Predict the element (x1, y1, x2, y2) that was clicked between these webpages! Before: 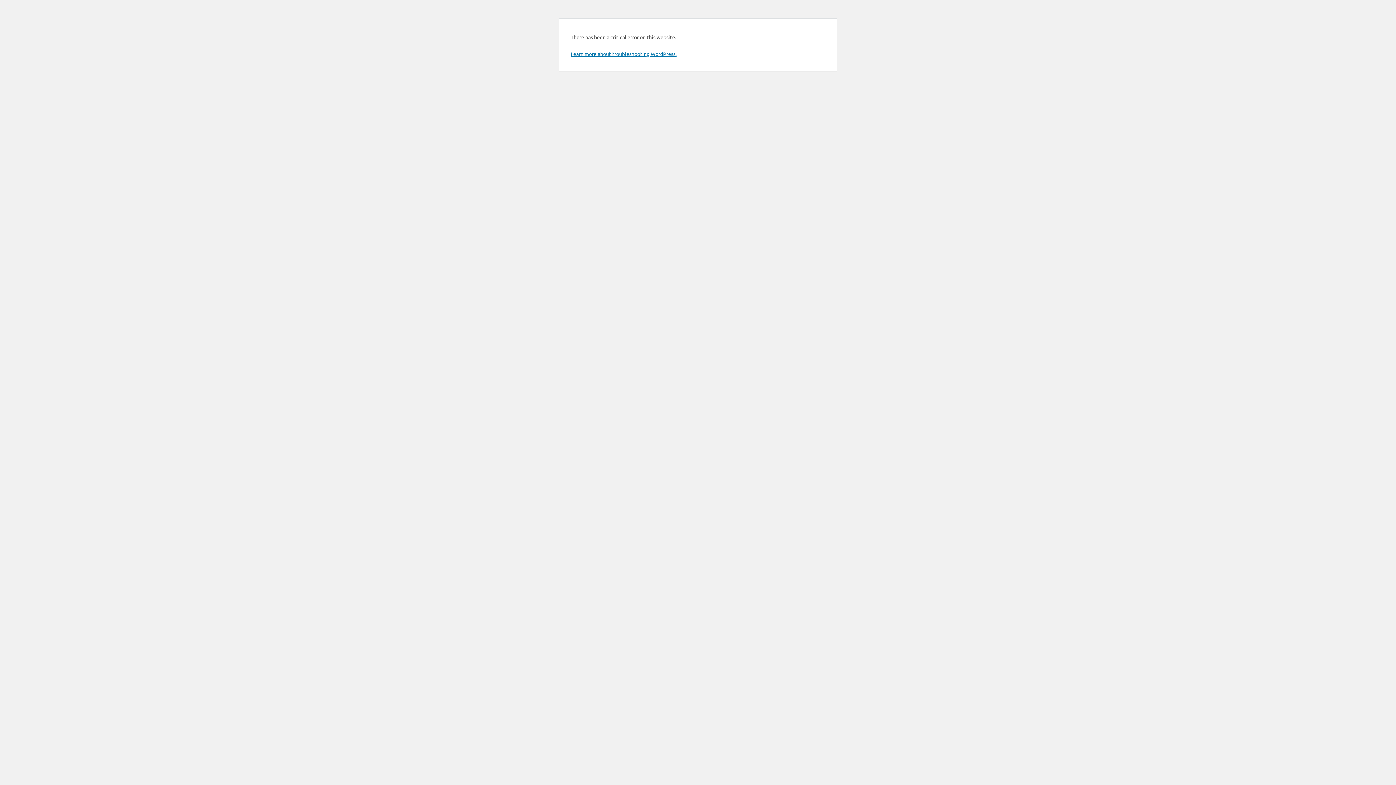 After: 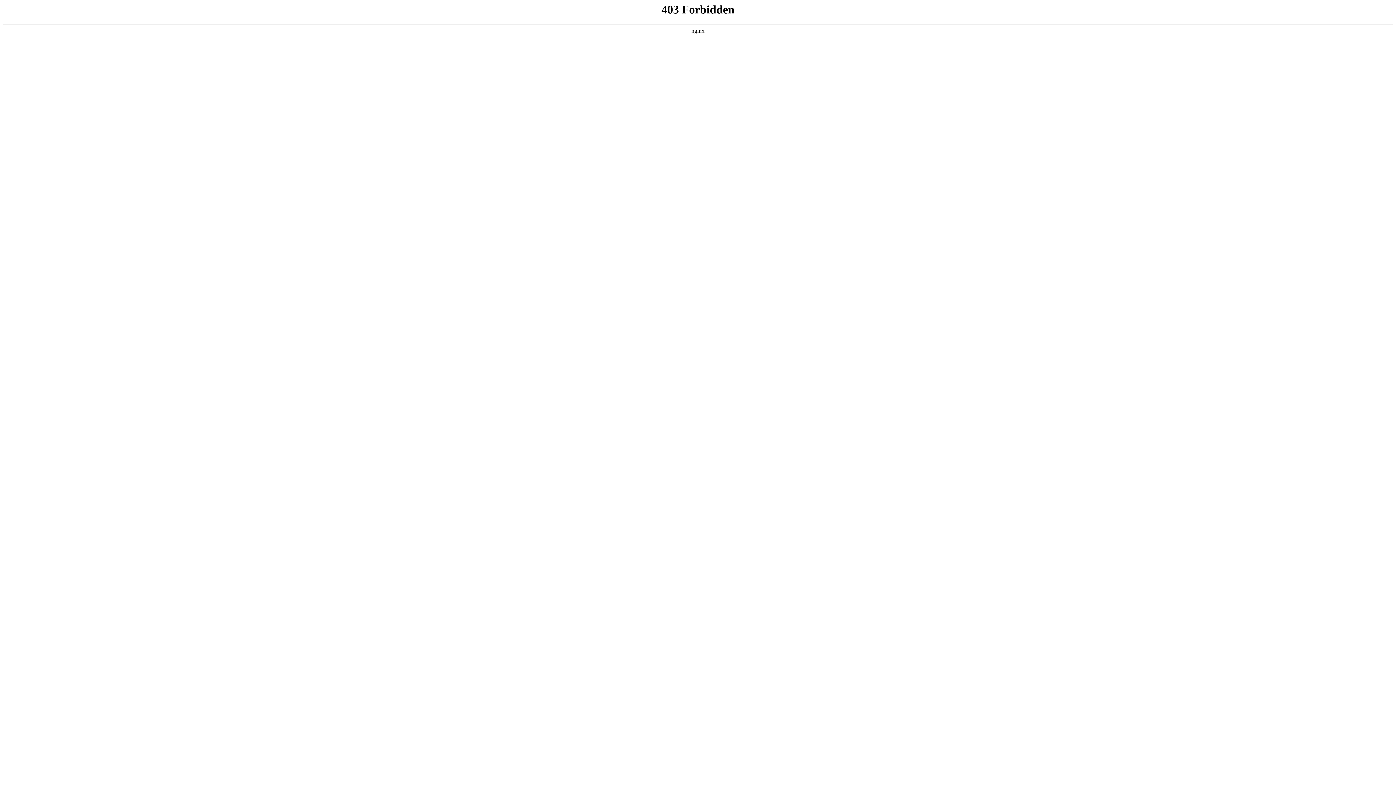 Action: bbox: (570, 50, 676, 57) label: Learn more about troubleshooting WordPress.